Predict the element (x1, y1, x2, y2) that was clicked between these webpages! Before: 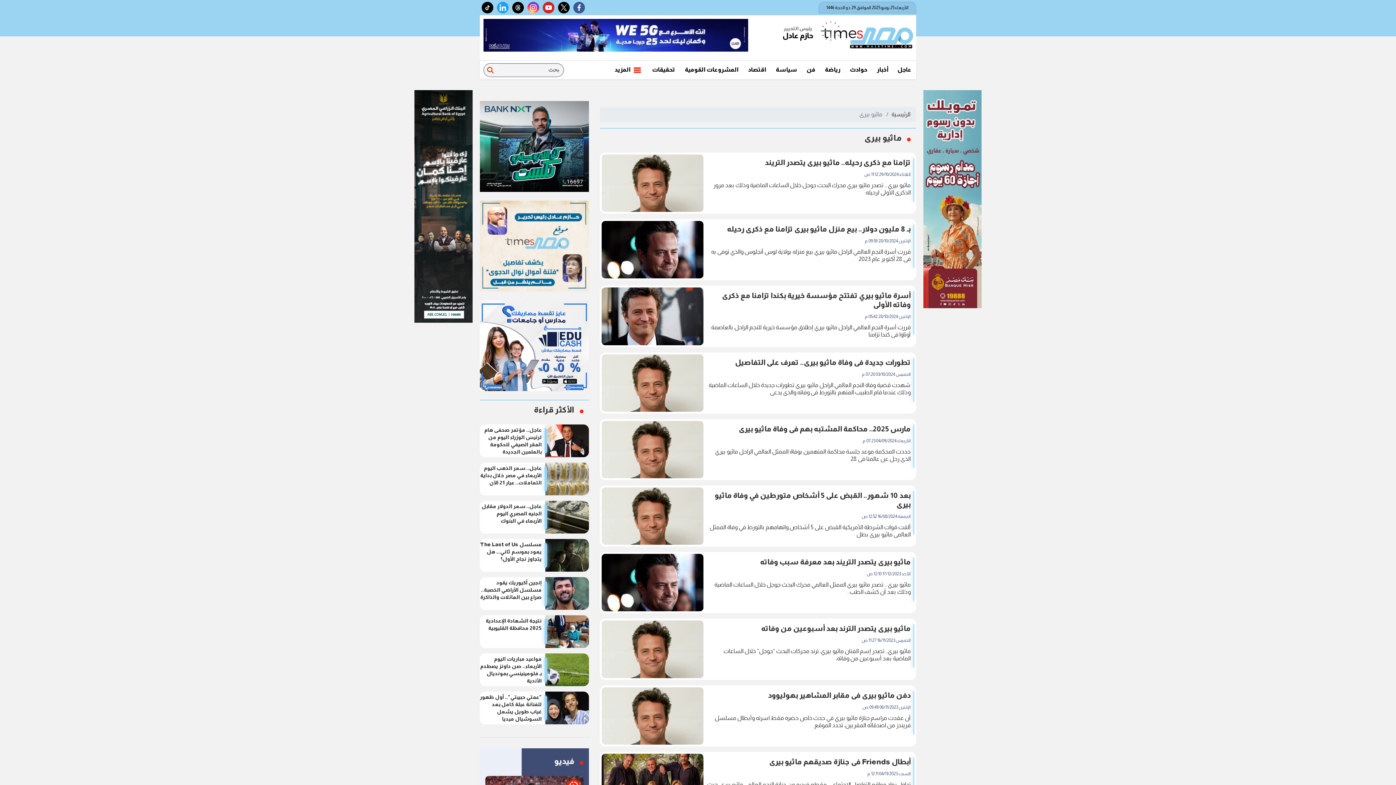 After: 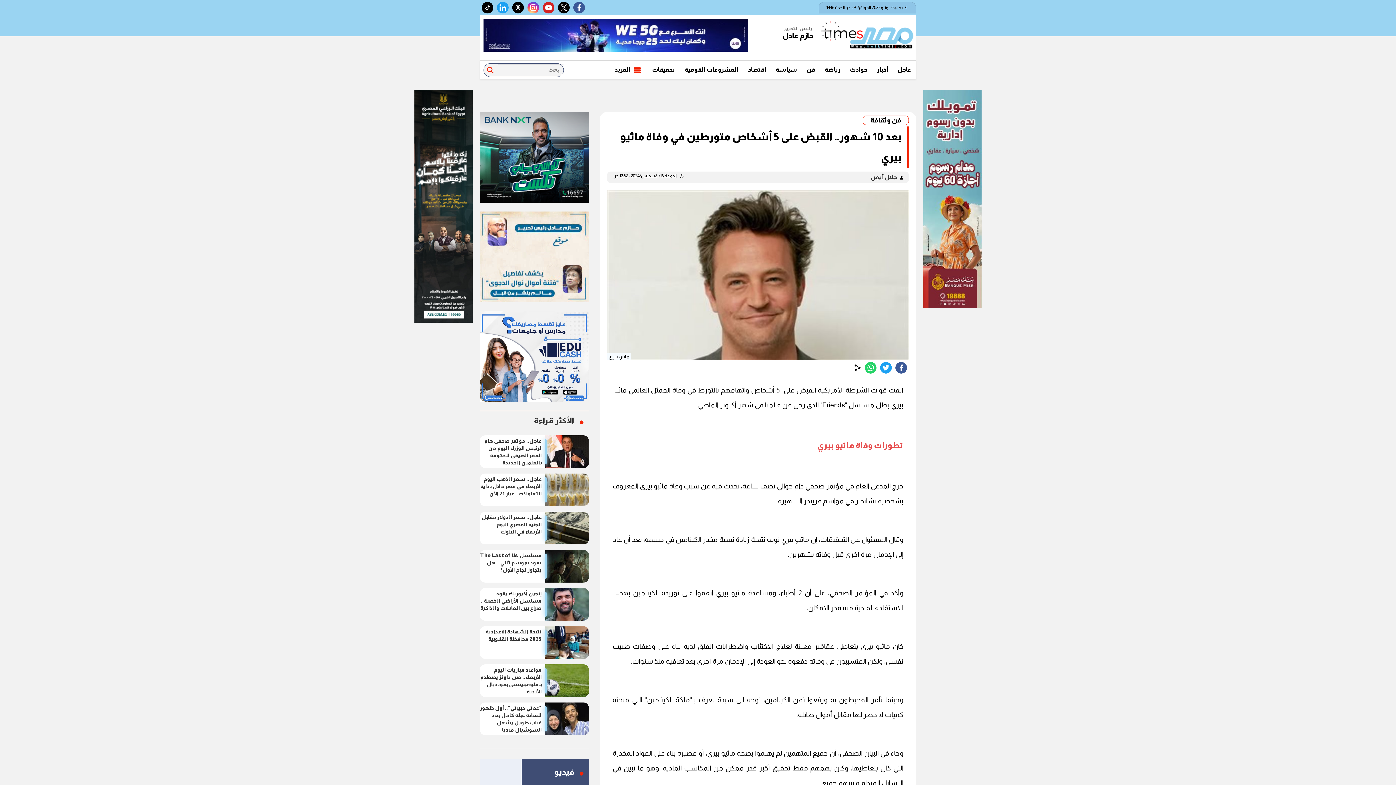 Action: bbox: (601, 487, 914, 545) label: بعد 10 شهور.. القبض على 5 أشخاص متورطين في وفاة ماثيو بيري
الجمعة 16/08/2024 12:52 ص

ألقت قوات الشرطة الأمريكية القبض على 5 أشخاص واتهامهم بالتورط في وفاة الممثل العالمي ماثيو بيري بطل